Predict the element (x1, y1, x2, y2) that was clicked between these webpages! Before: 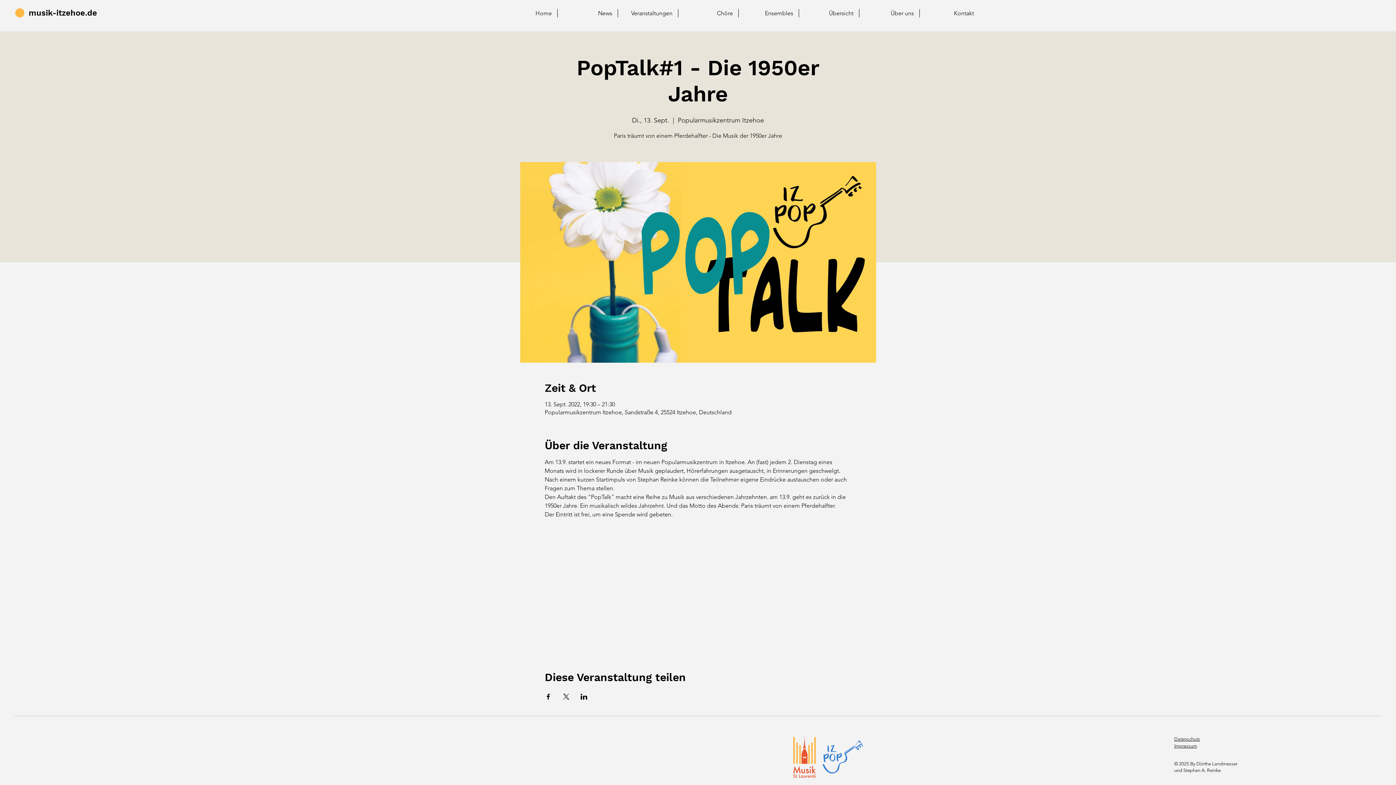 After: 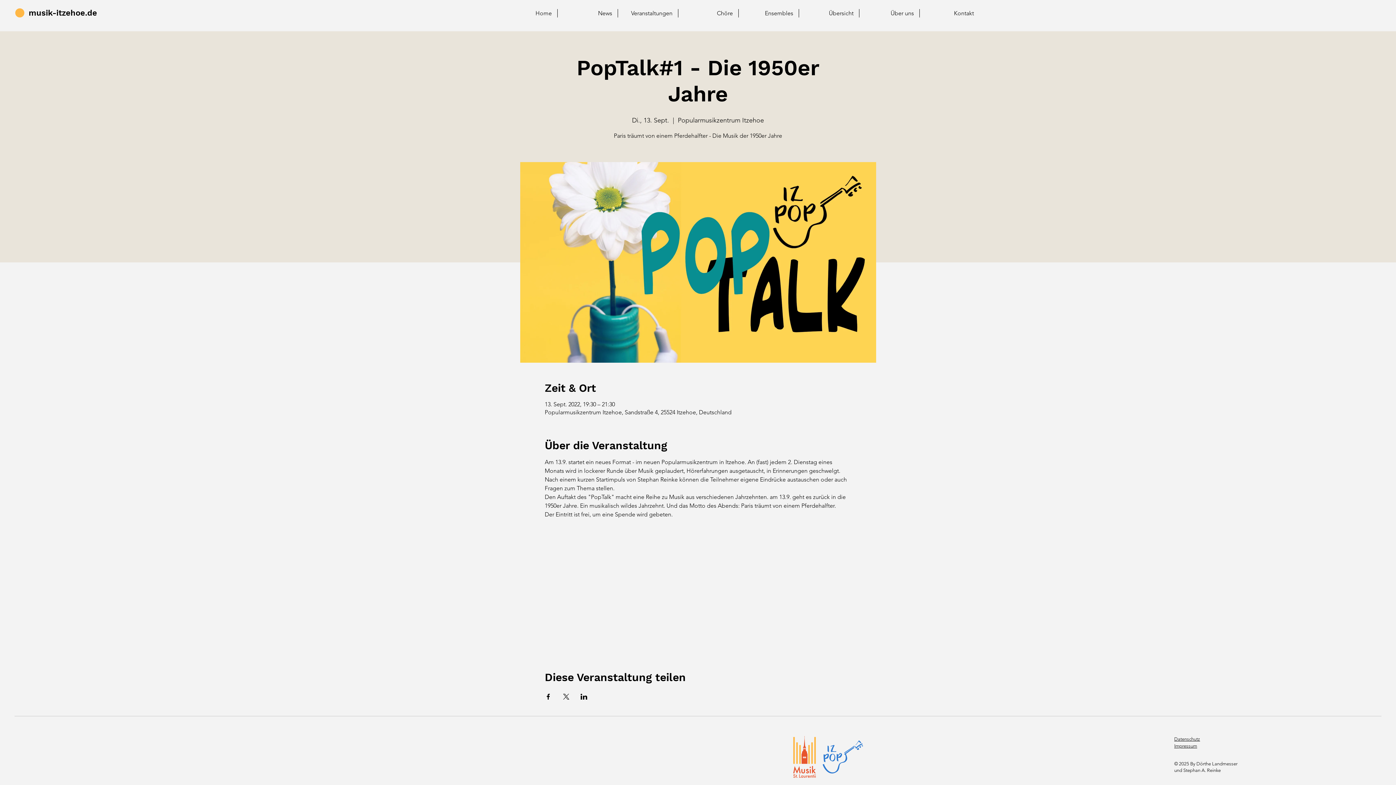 Action: label: Veranstaltung teilen auf LinkedIn bbox: (580, 694, 587, 700)